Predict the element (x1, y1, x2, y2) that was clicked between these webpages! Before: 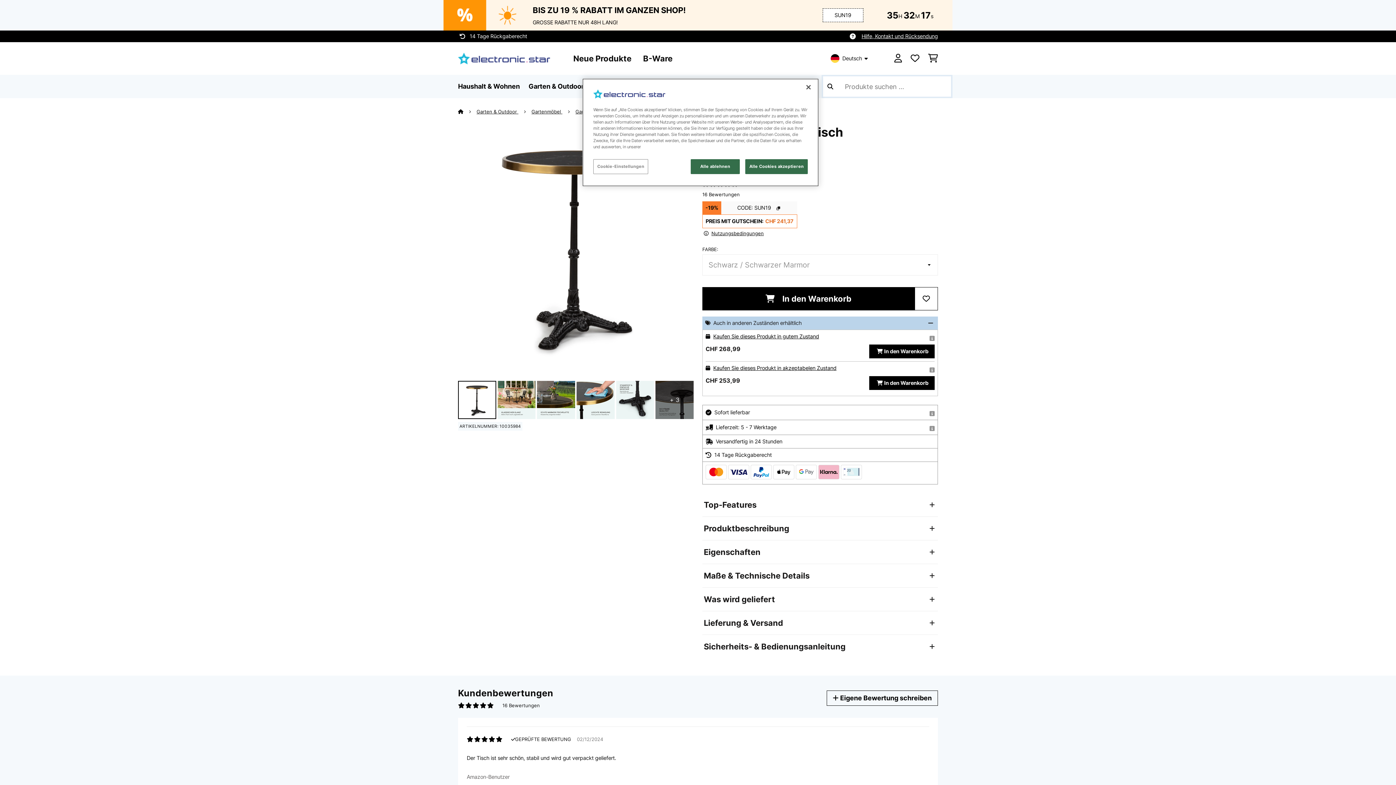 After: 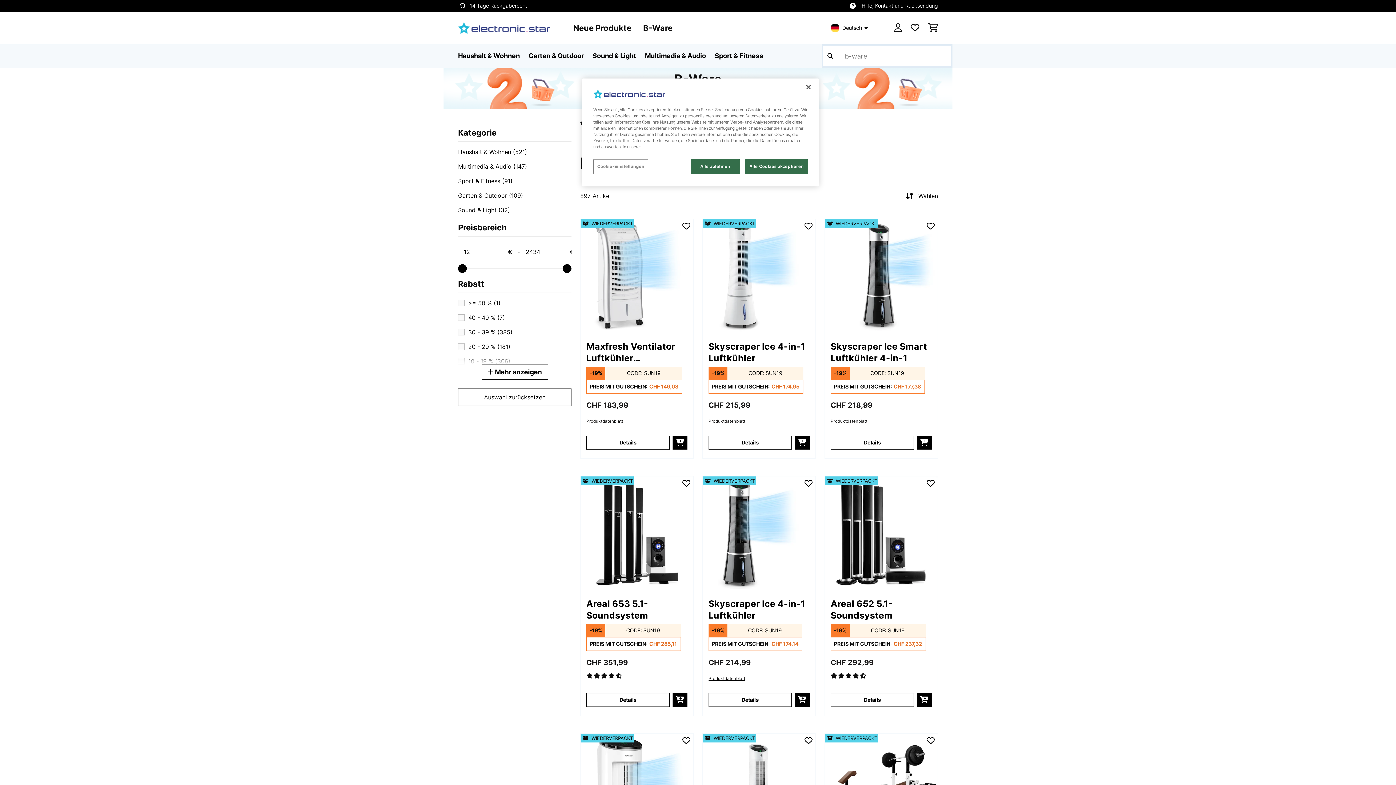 Action: label: B-Ware bbox: (643, 53, 672, 63)